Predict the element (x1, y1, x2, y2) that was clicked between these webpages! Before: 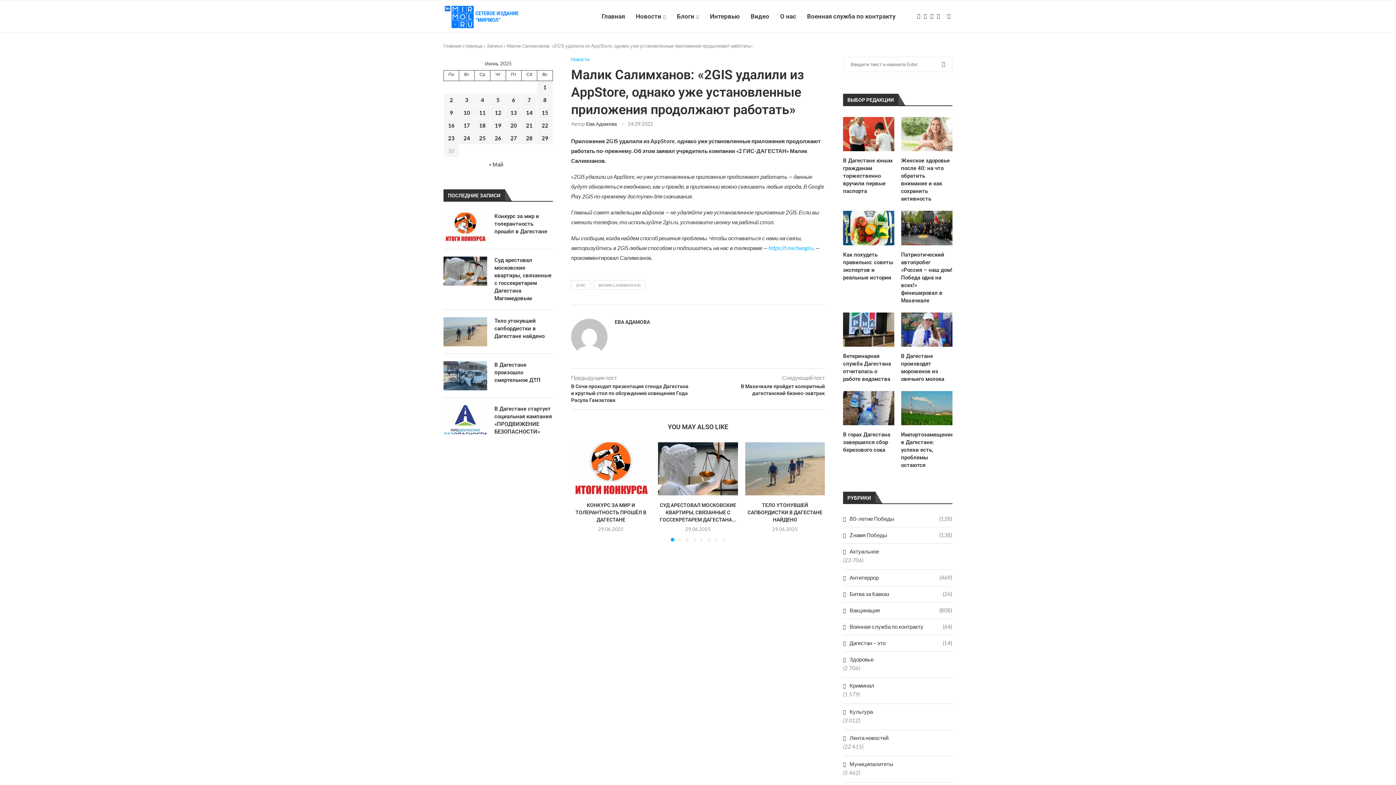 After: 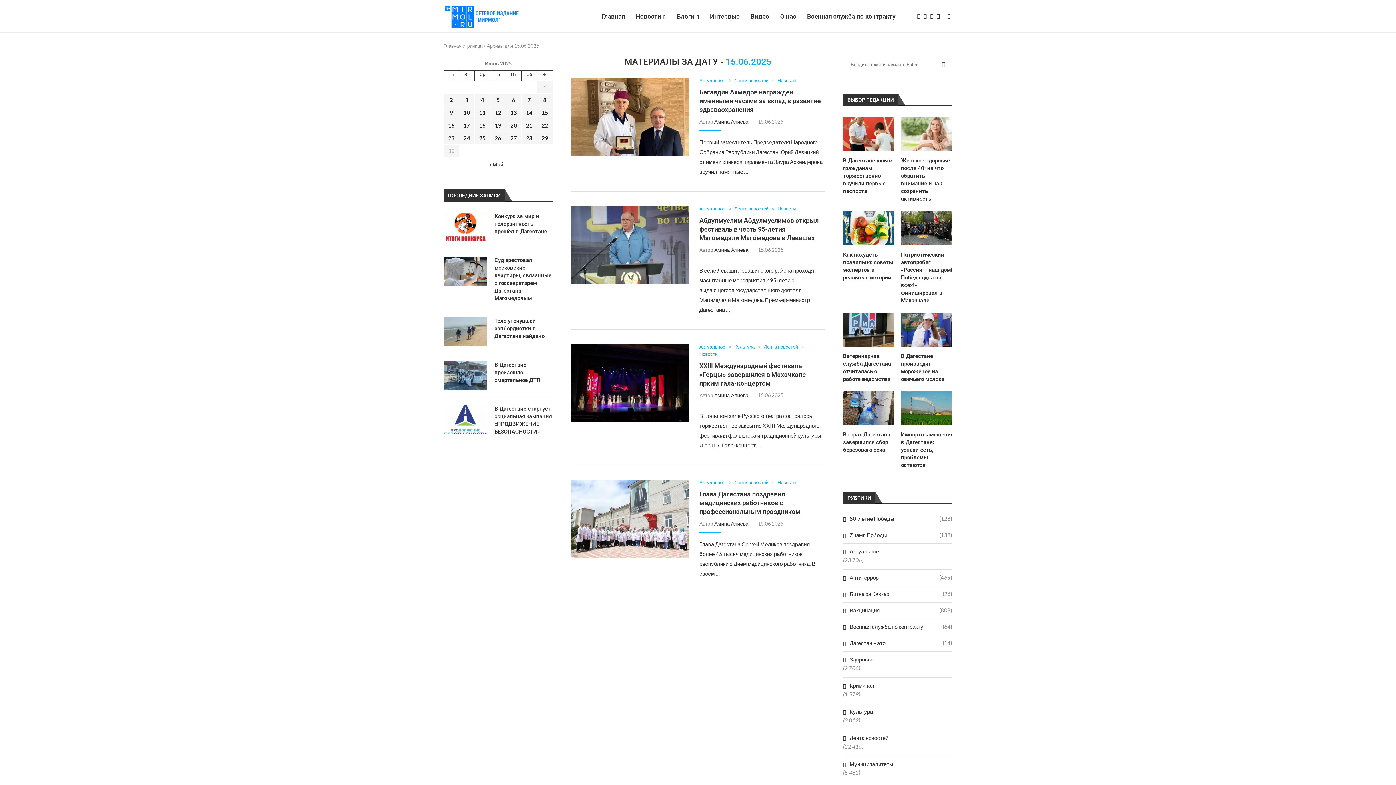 Action: bbox: (541, 109, 548, 116) label: Записи, опубликованные 15.06.2025